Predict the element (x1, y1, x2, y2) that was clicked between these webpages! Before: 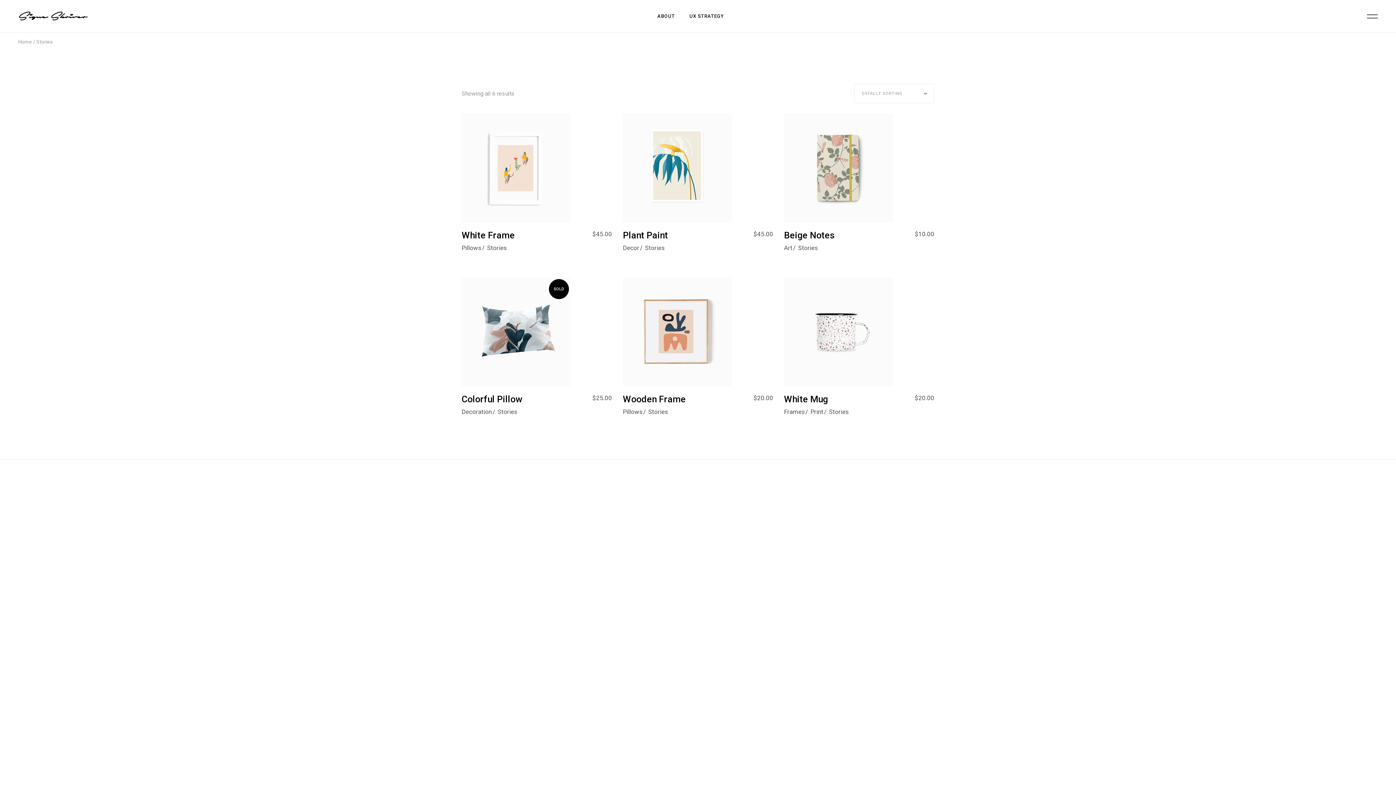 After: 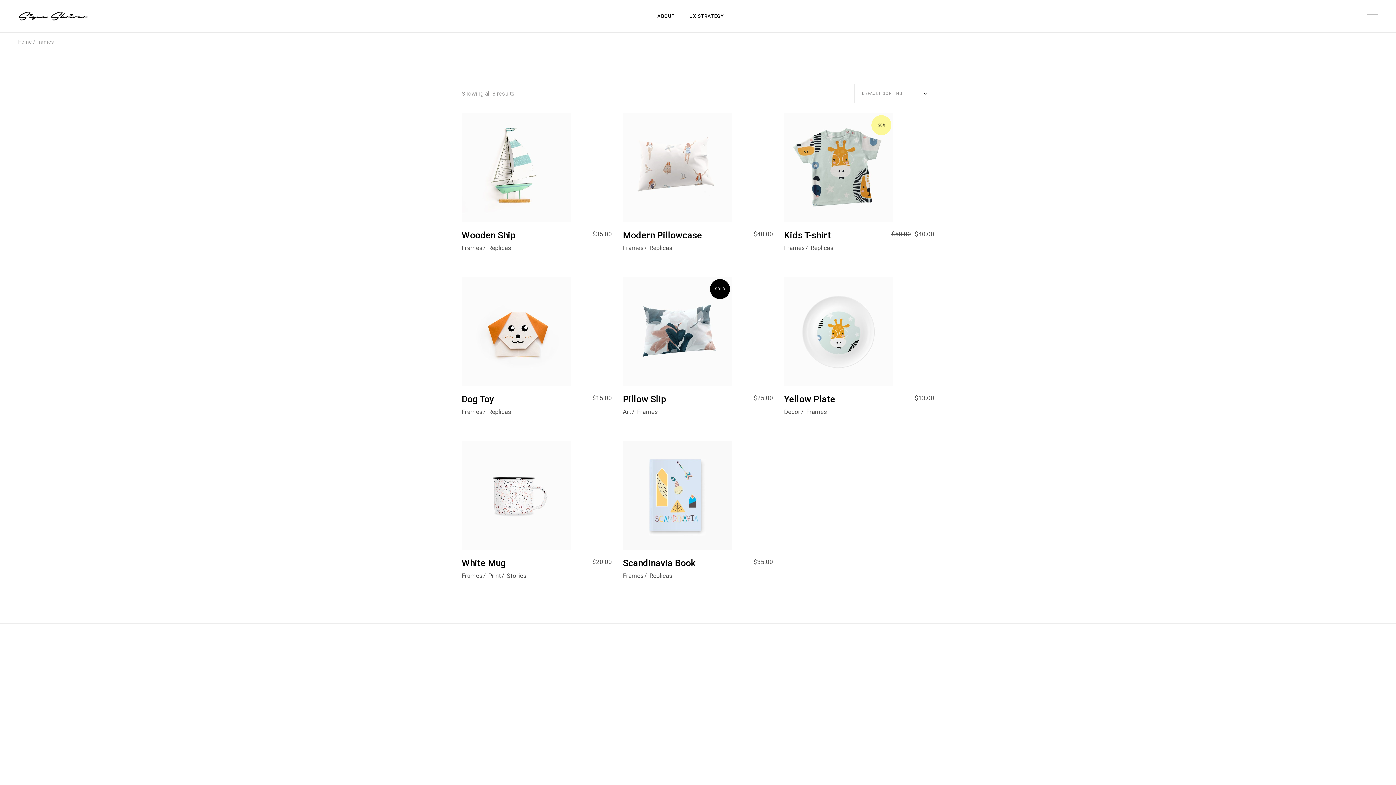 Action: label: Frames bbox: (784, 407, 804, 416)